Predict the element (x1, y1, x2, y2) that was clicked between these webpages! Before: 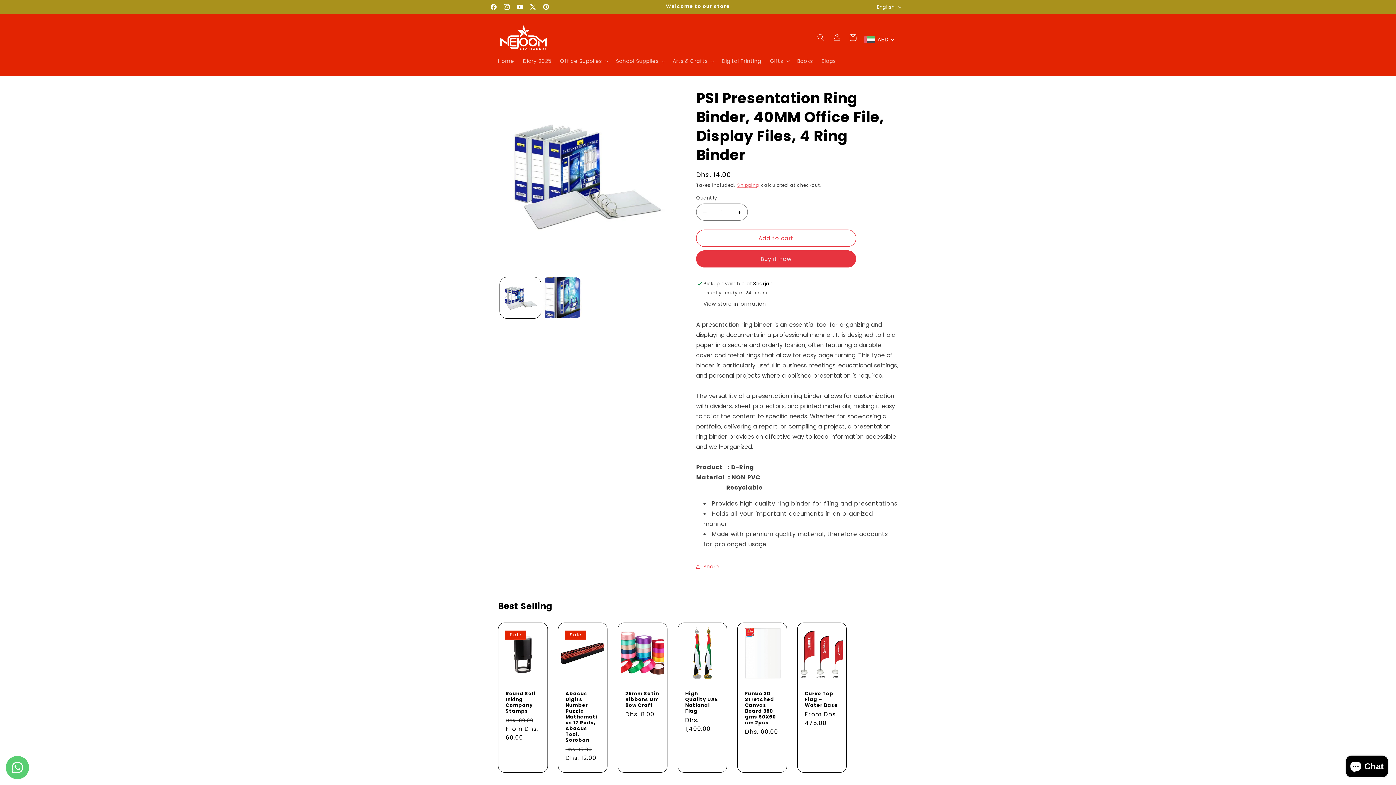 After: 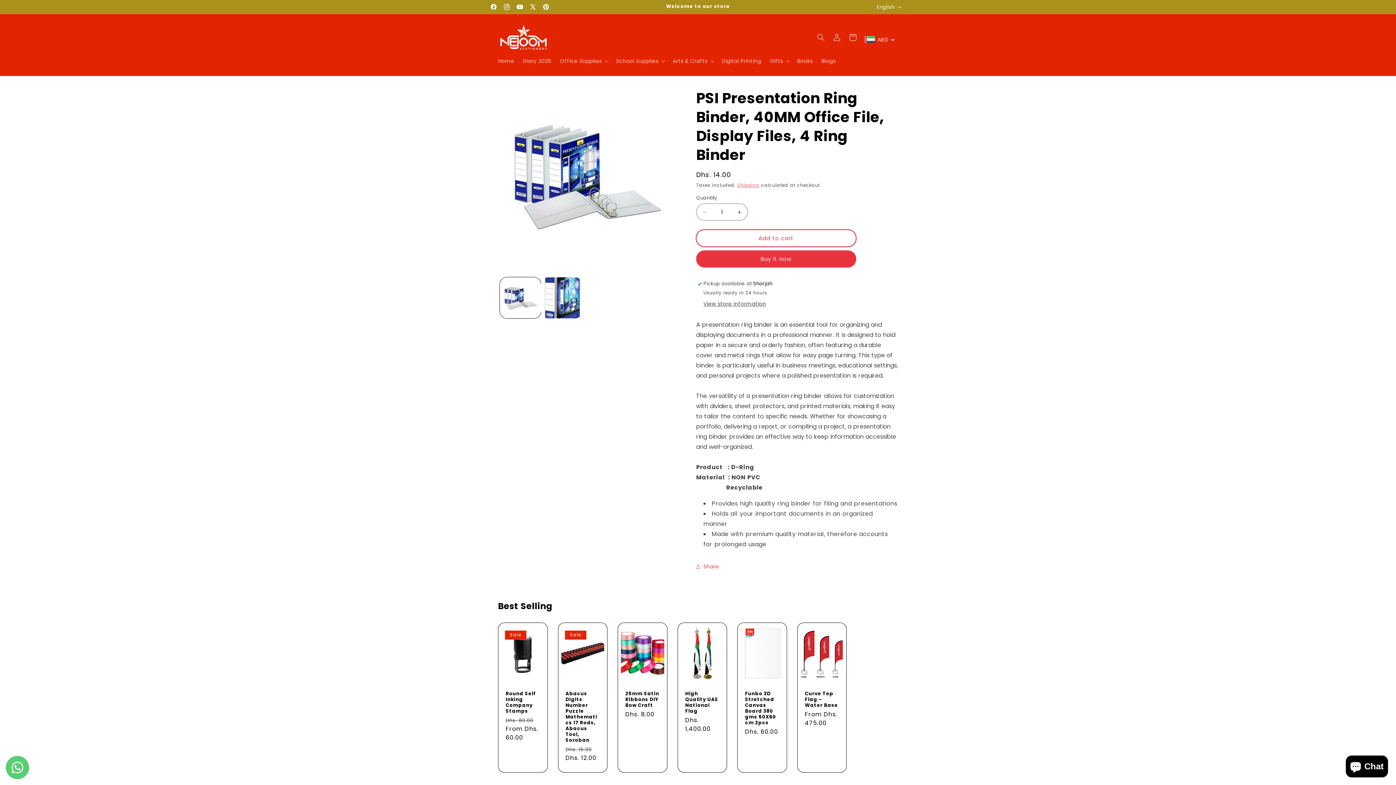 Action: bbox: (696, 229, 856, 246) label: Add to cart